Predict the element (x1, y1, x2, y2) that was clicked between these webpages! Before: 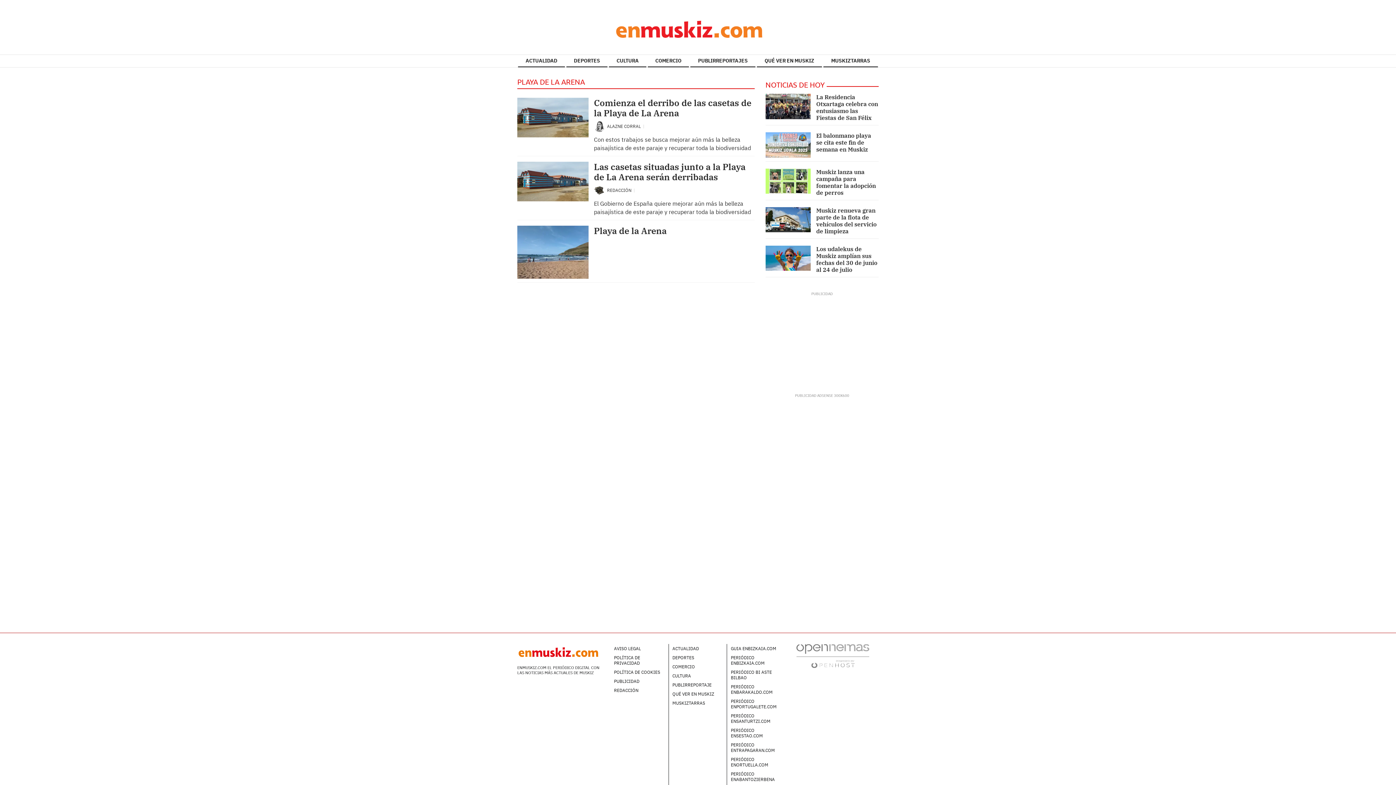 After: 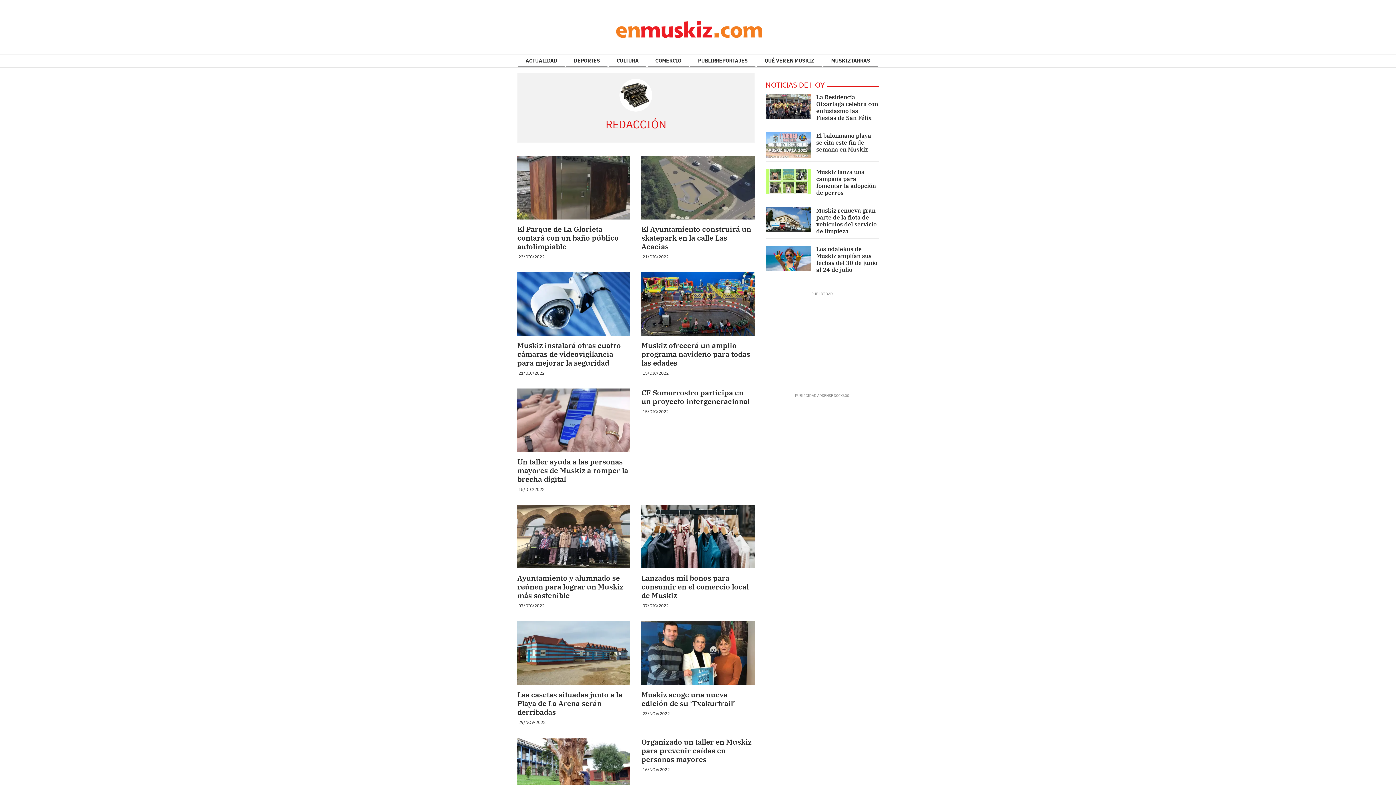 Action: bbox: (594, 187, 605, 192)